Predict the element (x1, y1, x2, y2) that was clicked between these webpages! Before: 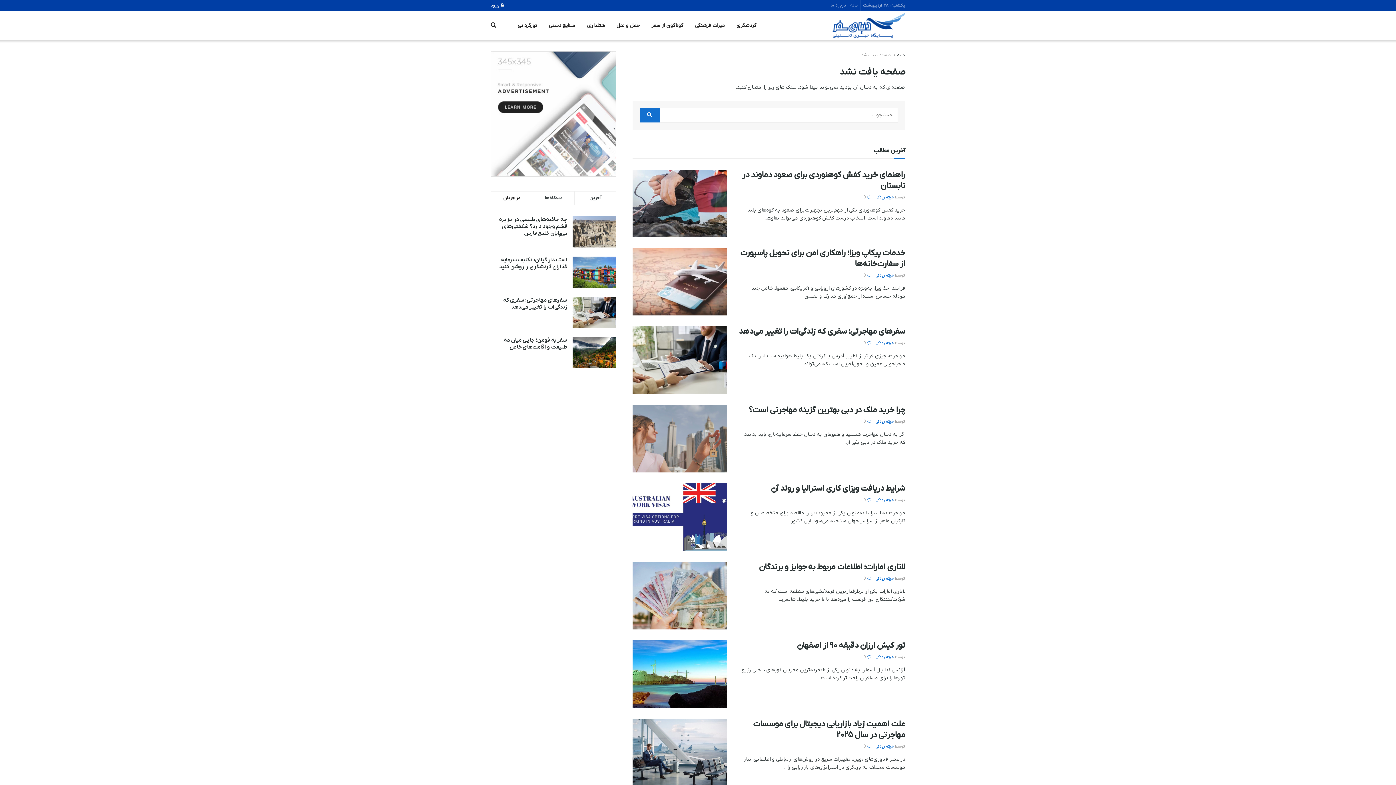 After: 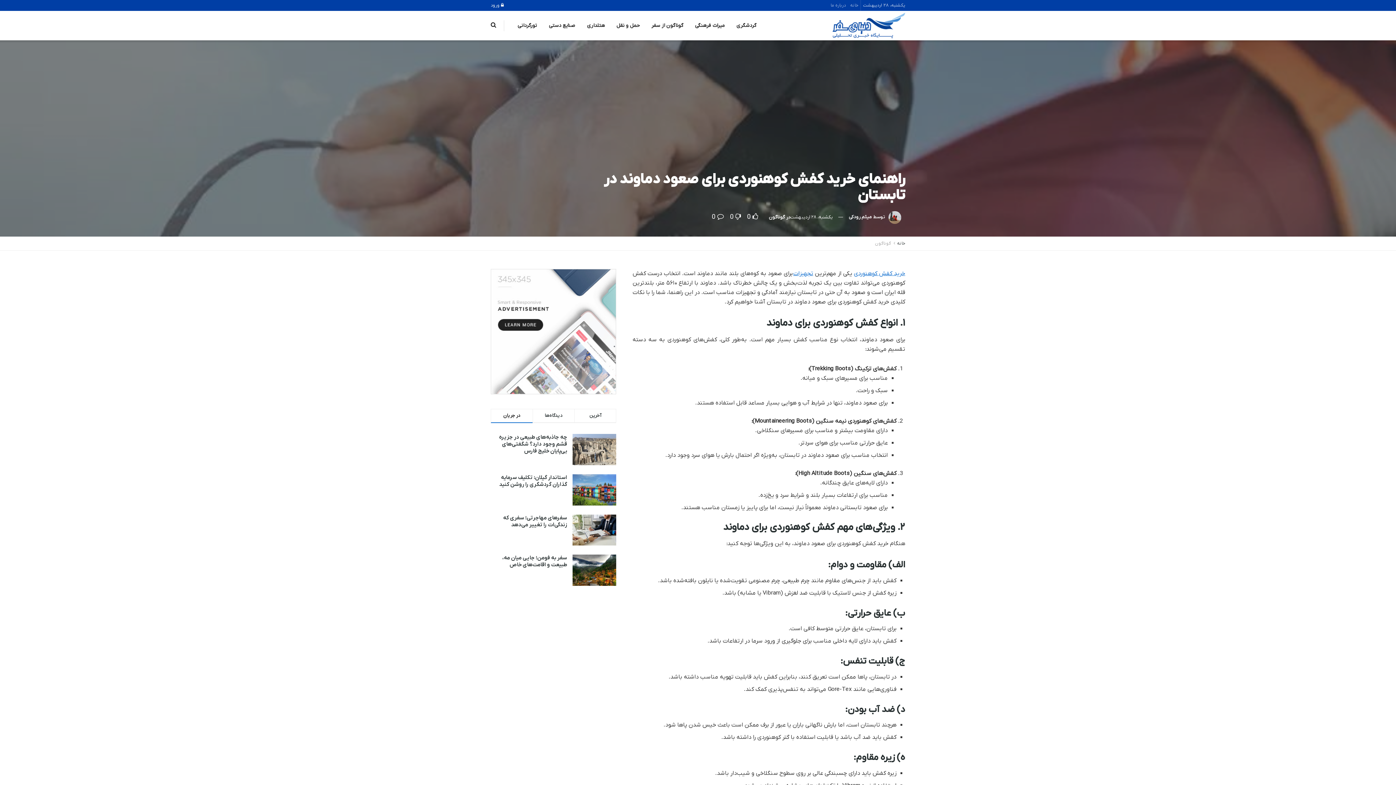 Action: label: Read article: راهنمای خرید کفش کوهنوردی برای صعود دماوند در تابستان bbox: (632, 169, 727, 237)